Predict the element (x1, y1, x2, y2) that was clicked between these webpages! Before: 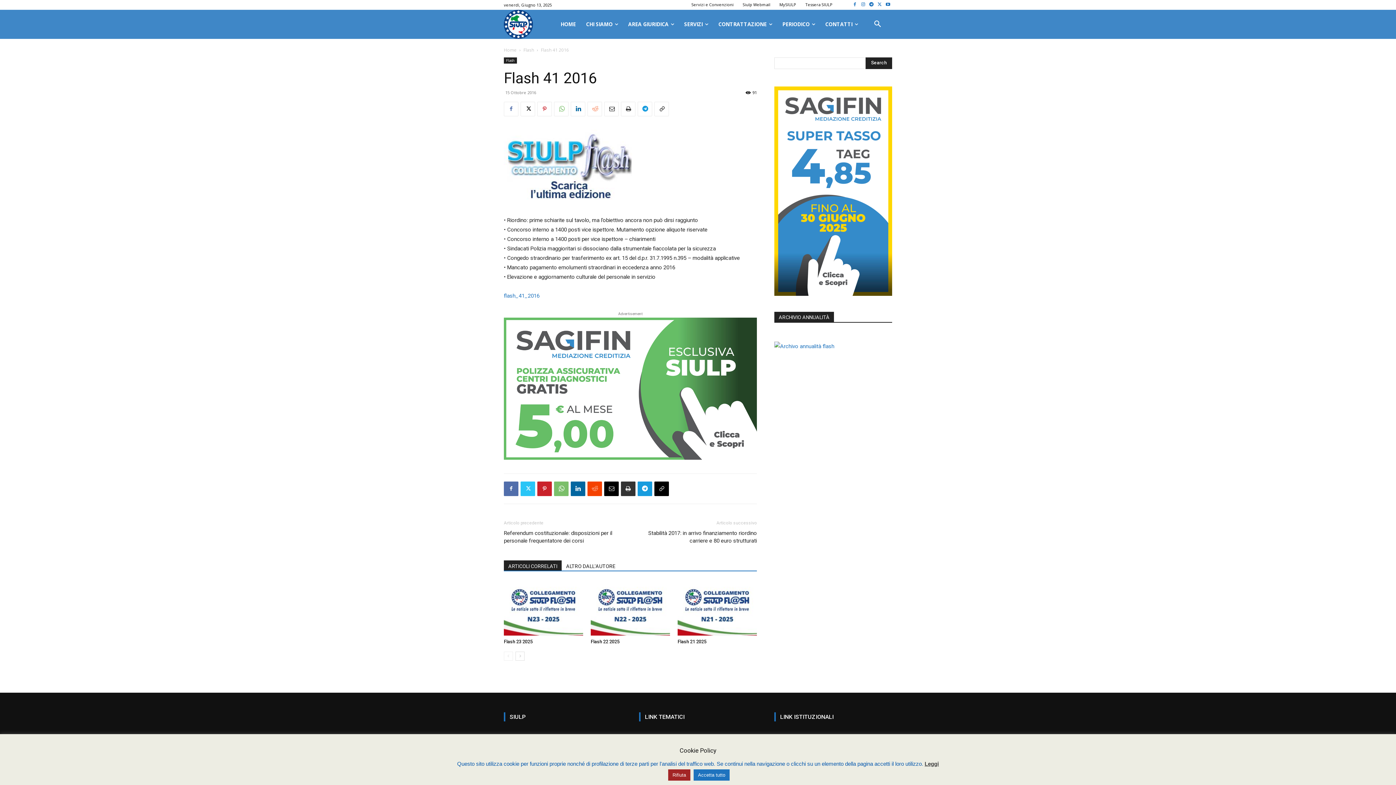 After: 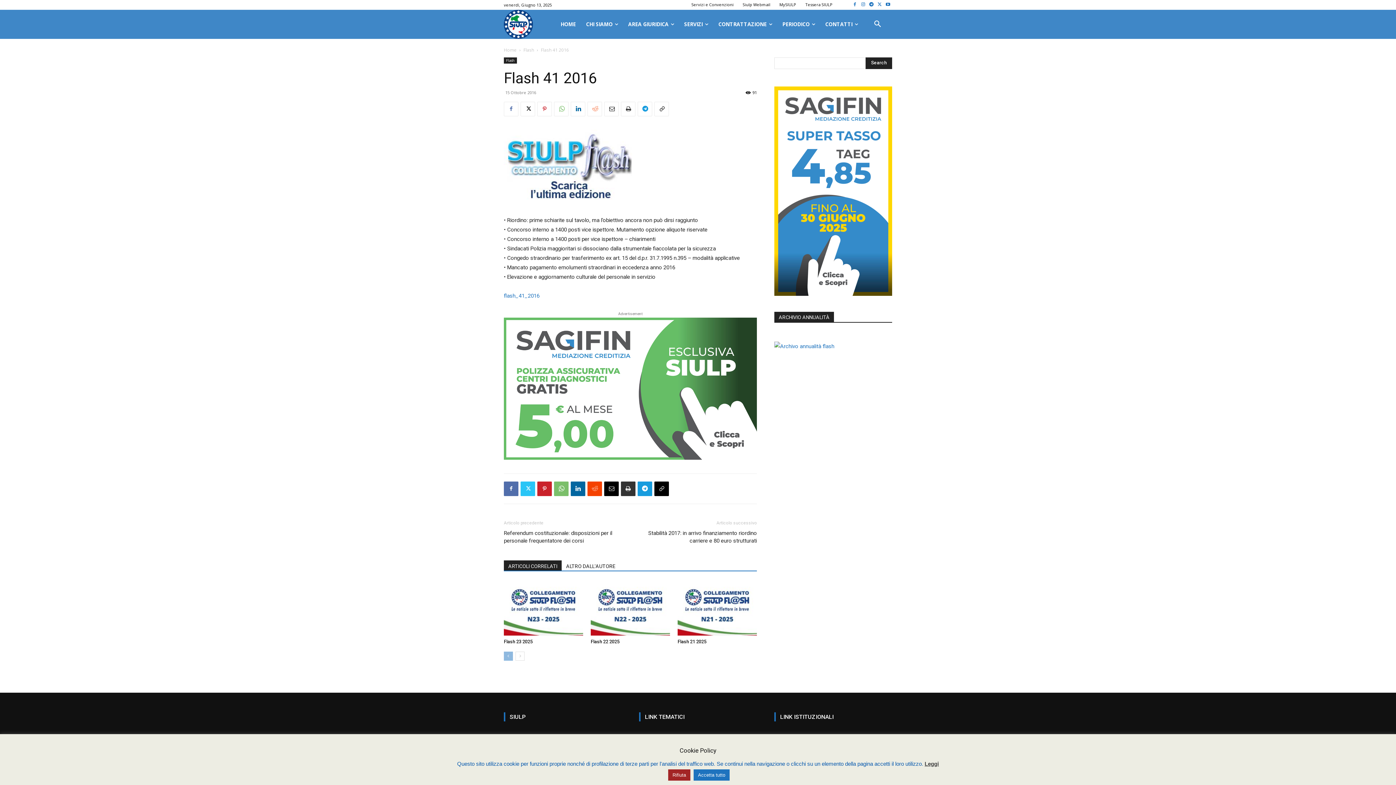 Action: bbox: (504, 651, 513, 661) label: prev-page